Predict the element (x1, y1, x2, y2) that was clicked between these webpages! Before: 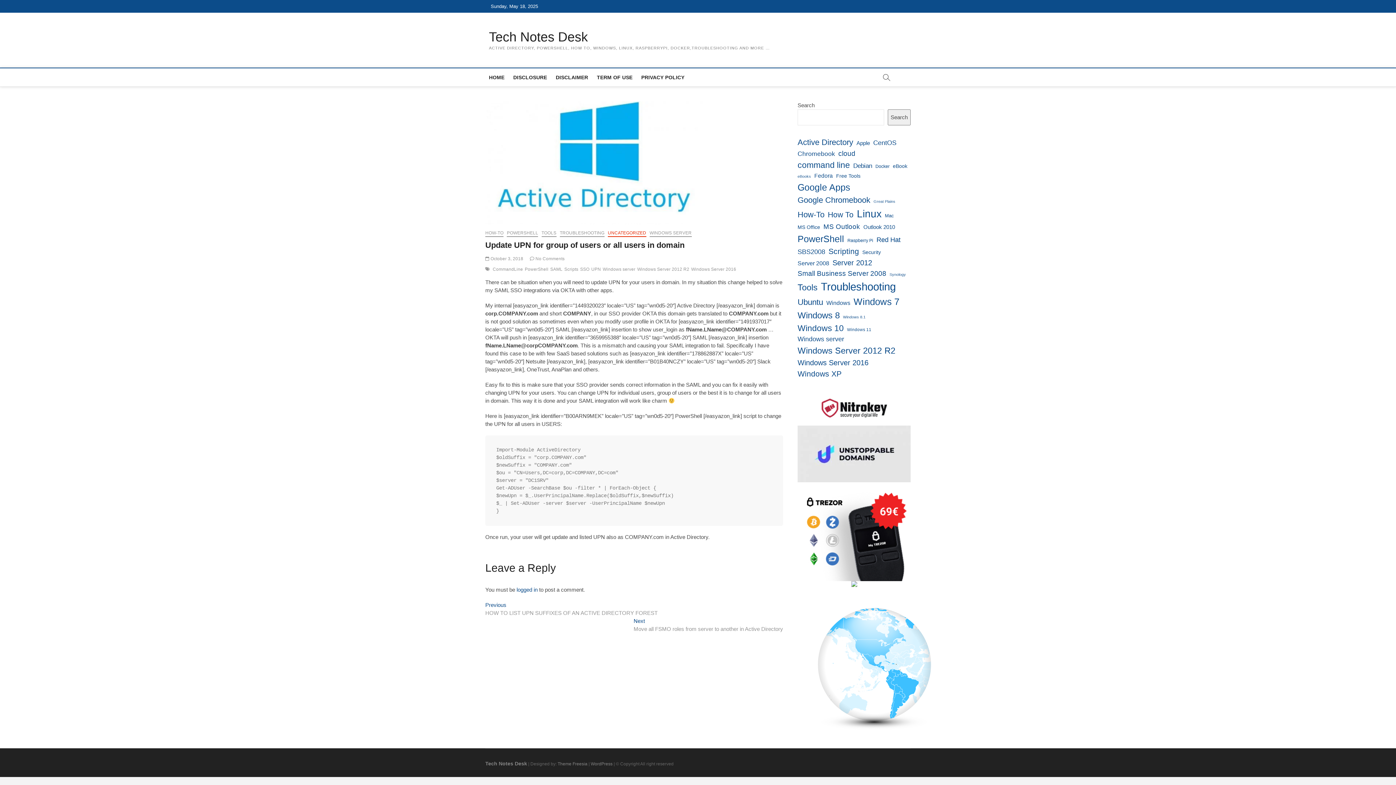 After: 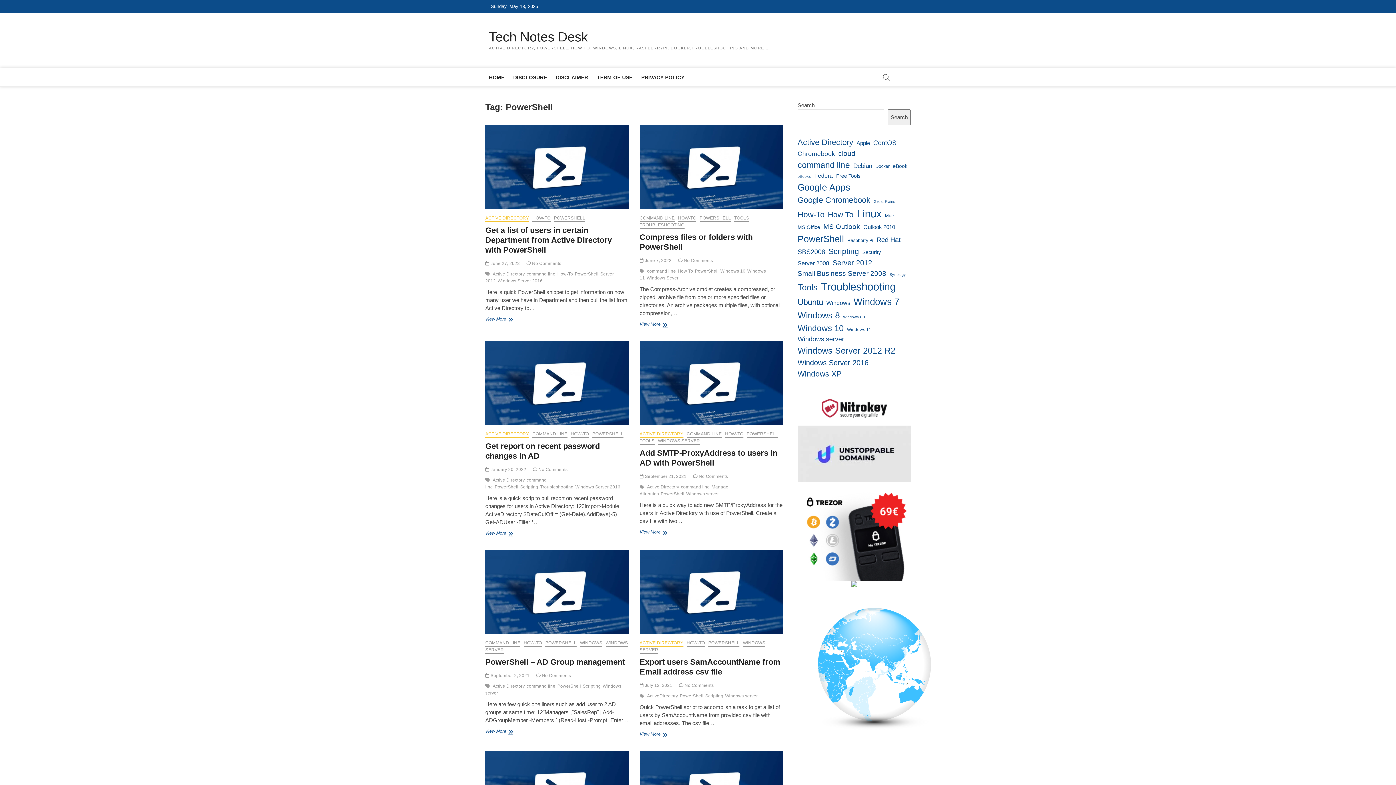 Action: bbox: (524, 266, 550, 273) label: PowerShell